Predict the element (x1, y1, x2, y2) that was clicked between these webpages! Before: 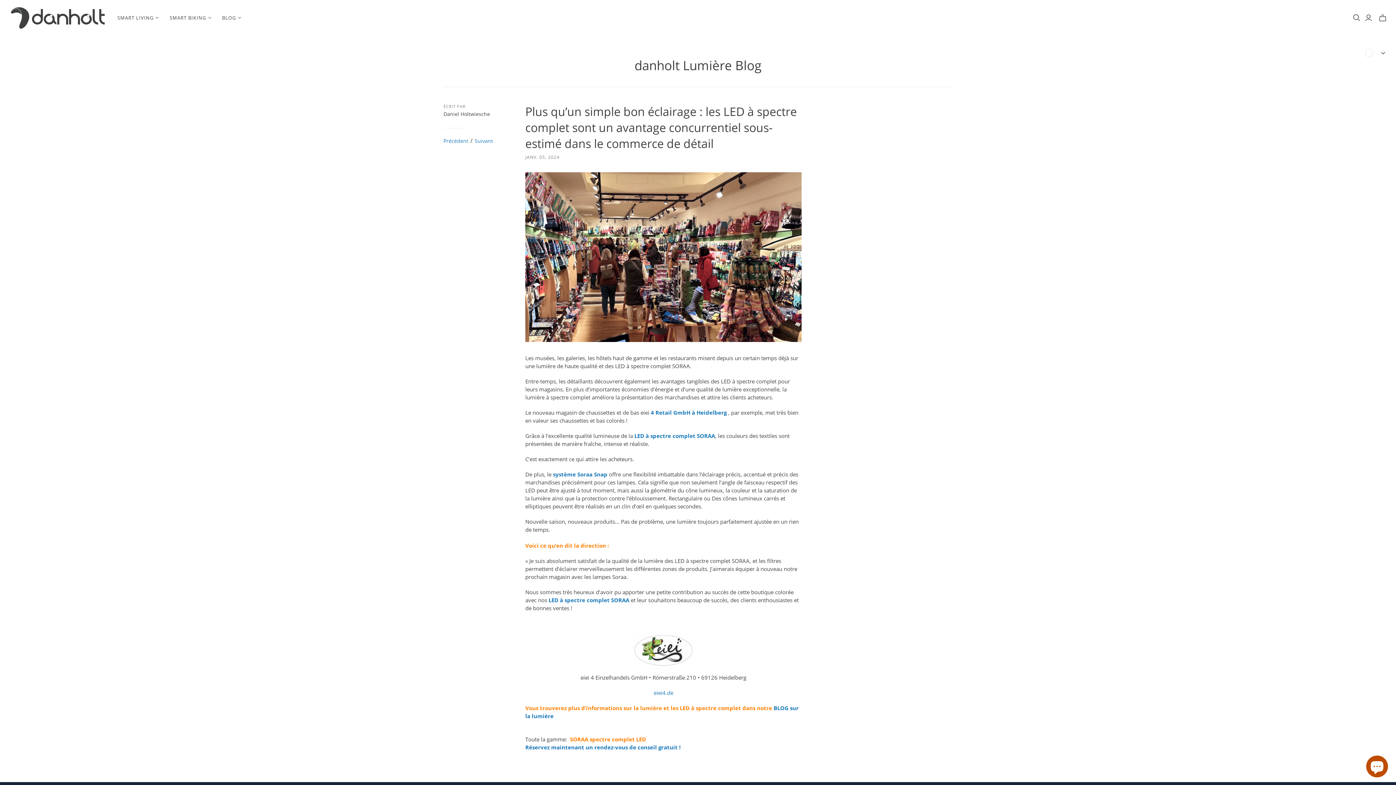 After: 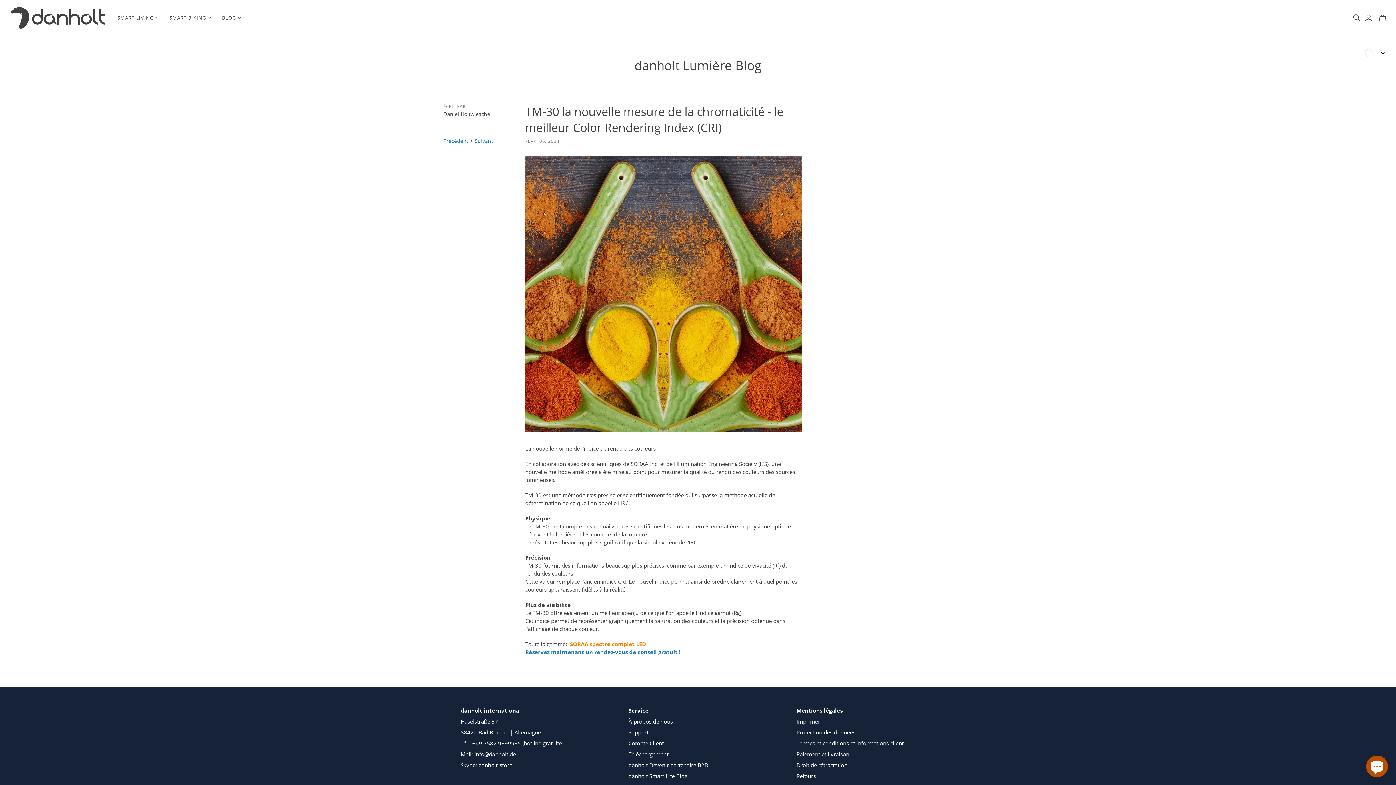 Action: bbox: (443, 137, 468, 144) label: Précédent